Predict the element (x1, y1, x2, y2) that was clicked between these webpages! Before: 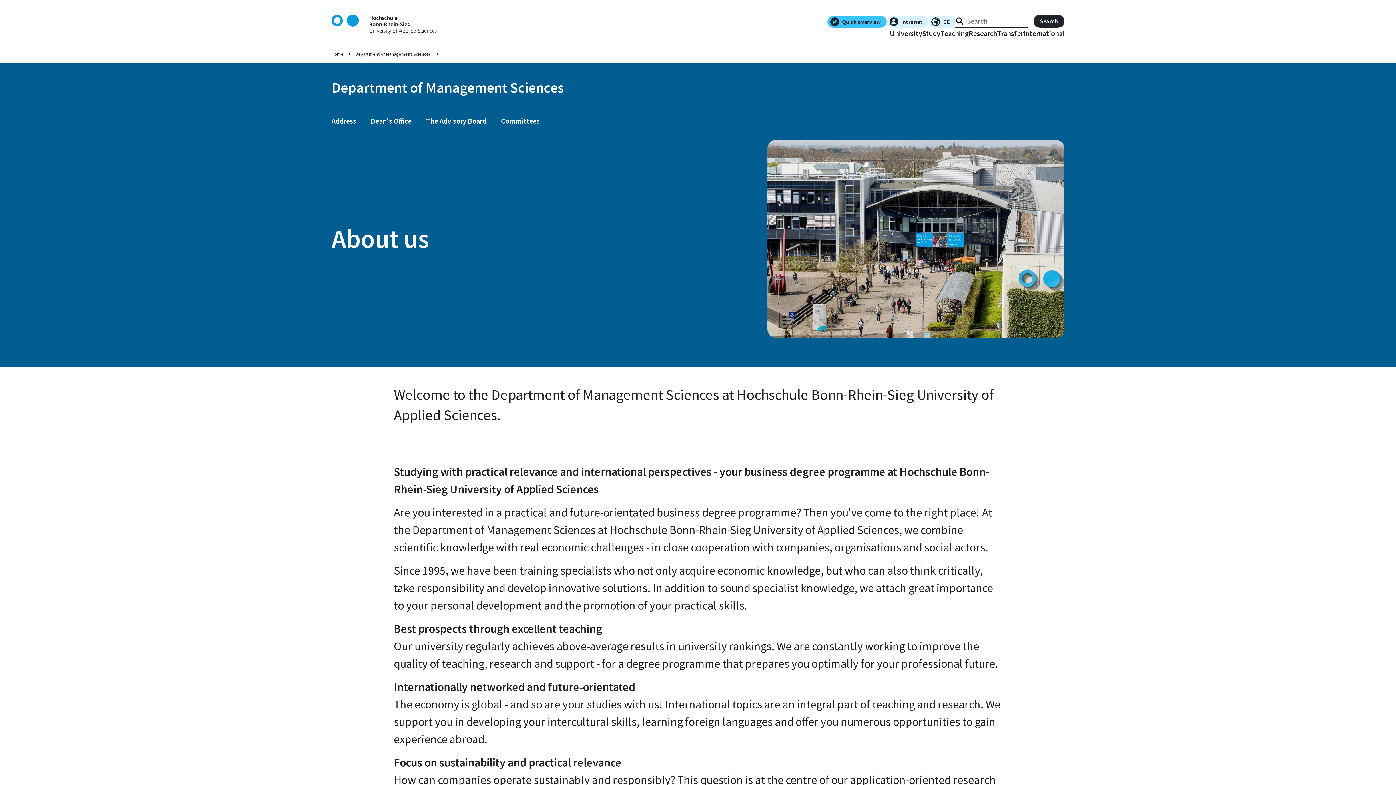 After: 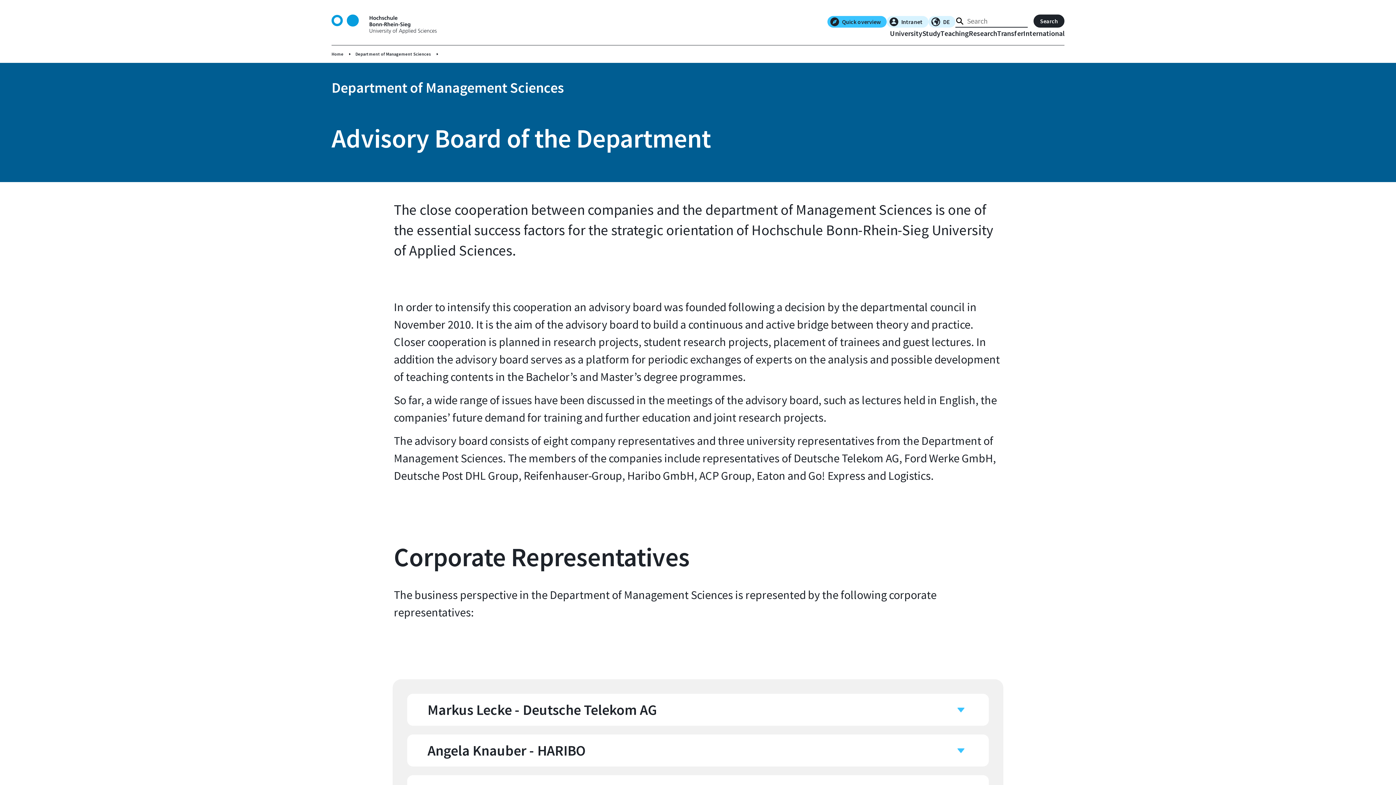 Action: bbox: (426, 115, 486, 131) label: The Advisory Board